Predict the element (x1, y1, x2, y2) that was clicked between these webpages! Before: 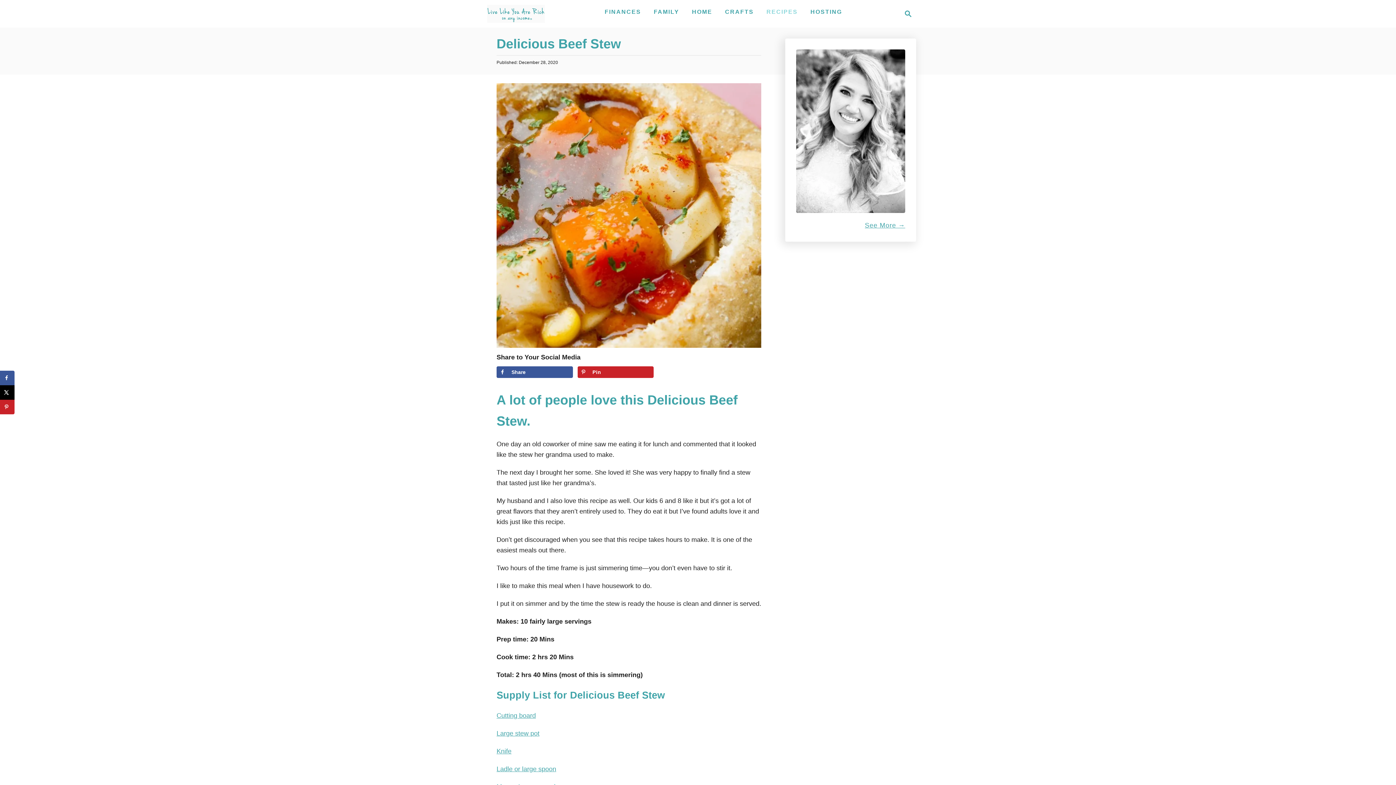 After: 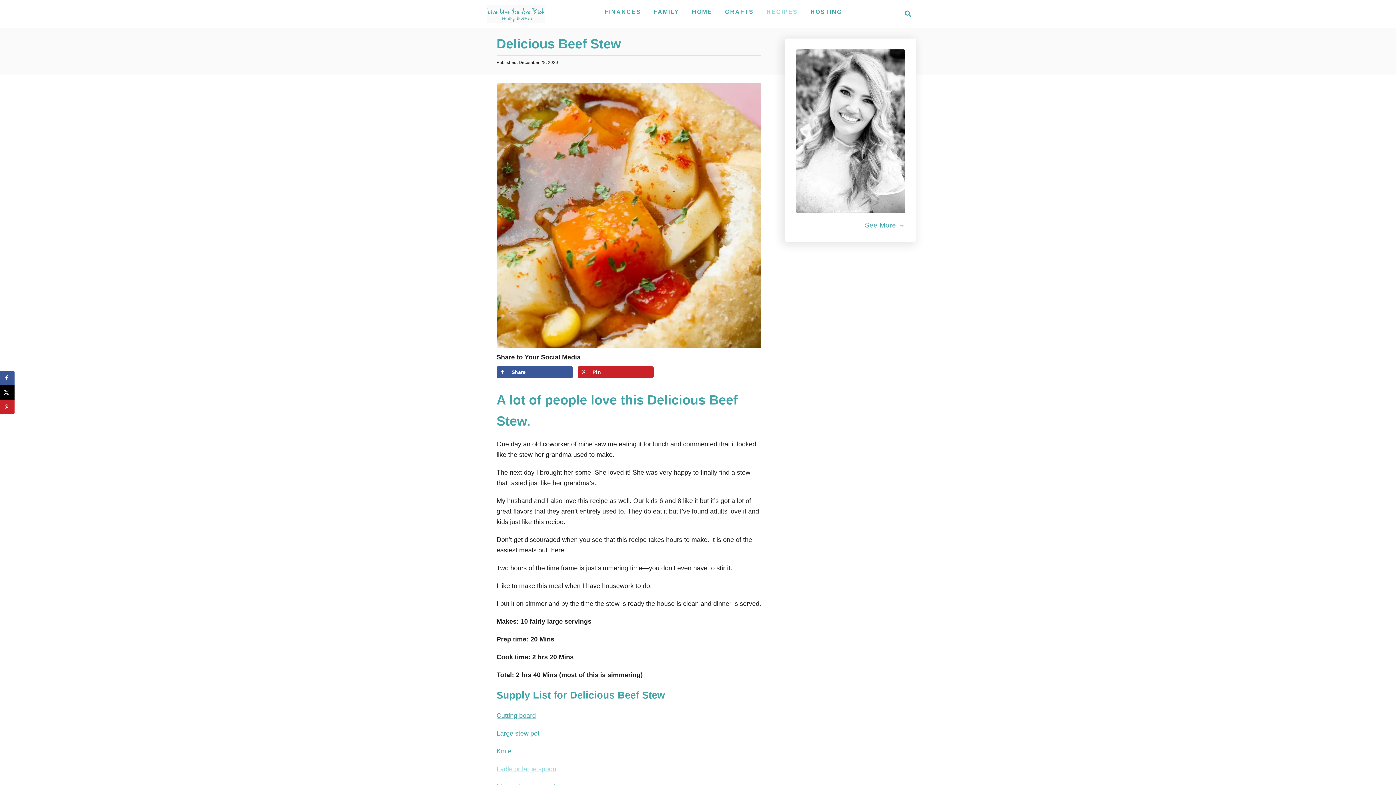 Action: label: Ladle or large spoon bbox: (496, 765, 556, 772)